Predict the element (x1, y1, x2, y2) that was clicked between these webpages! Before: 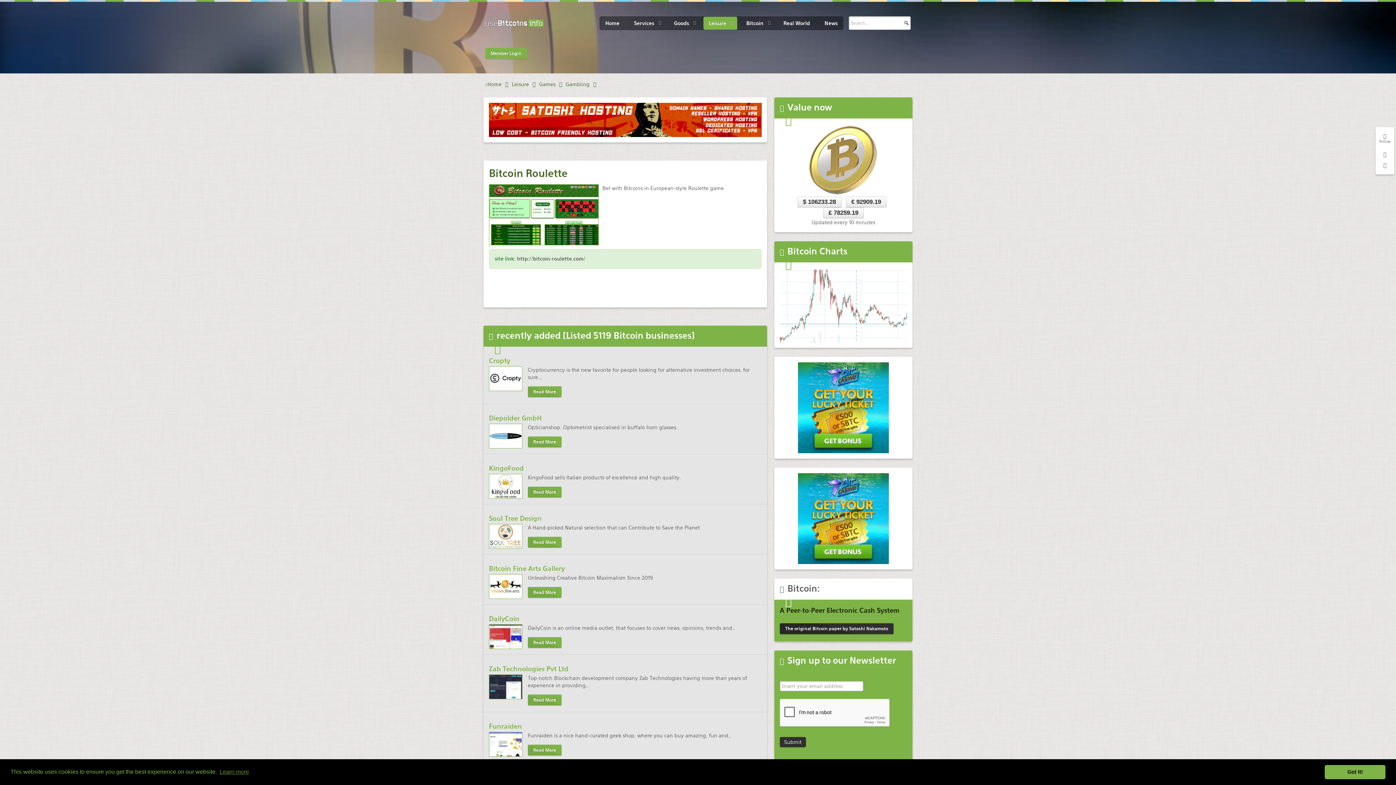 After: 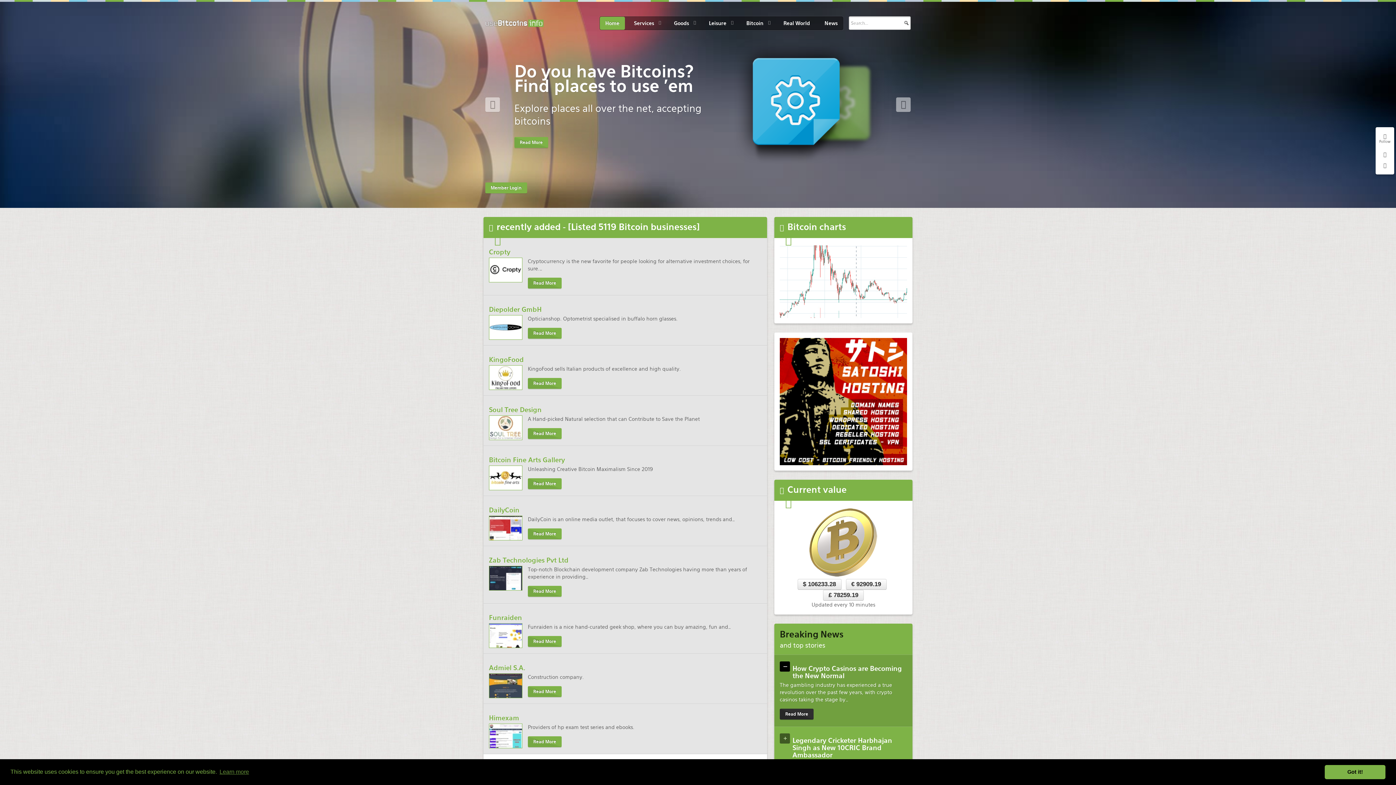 Action: bbox: (485, 12, 543, 33)